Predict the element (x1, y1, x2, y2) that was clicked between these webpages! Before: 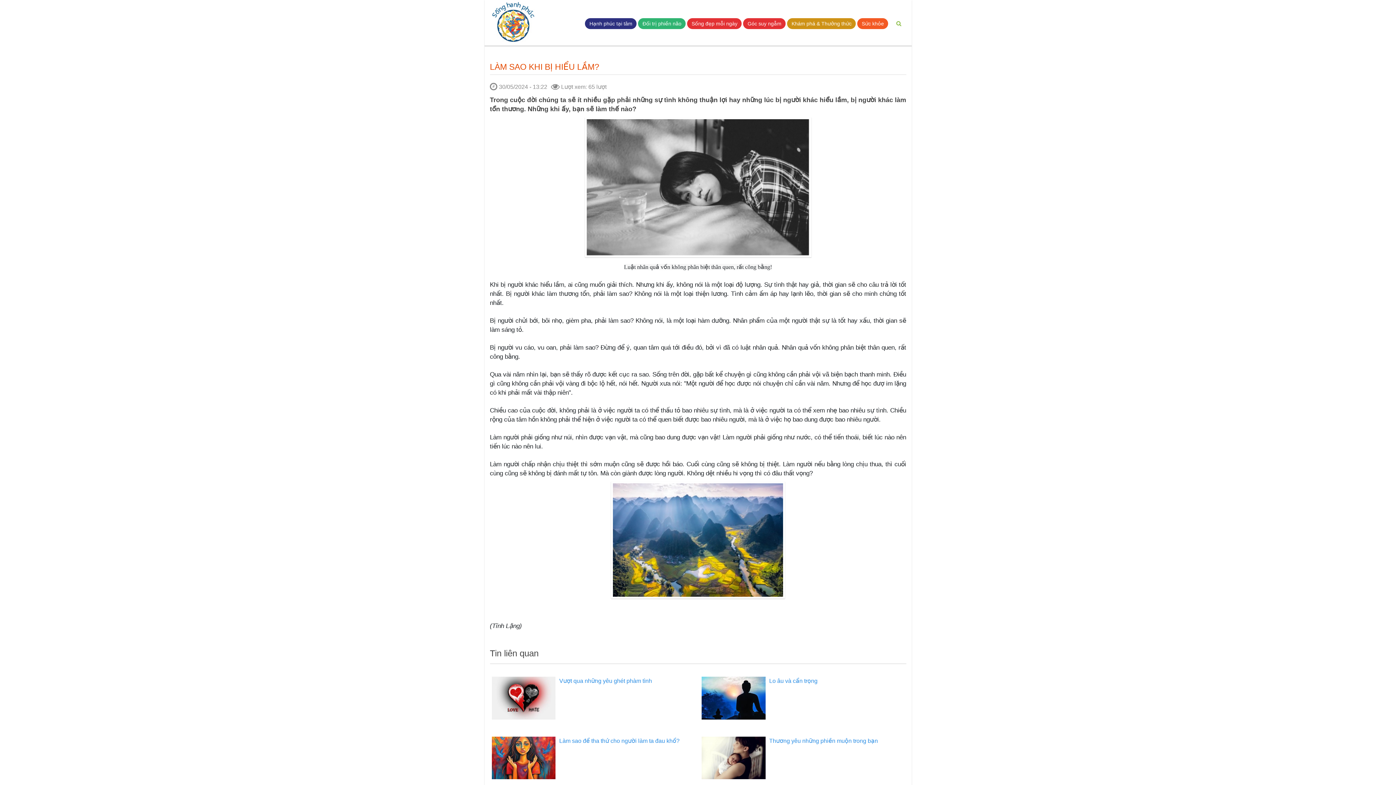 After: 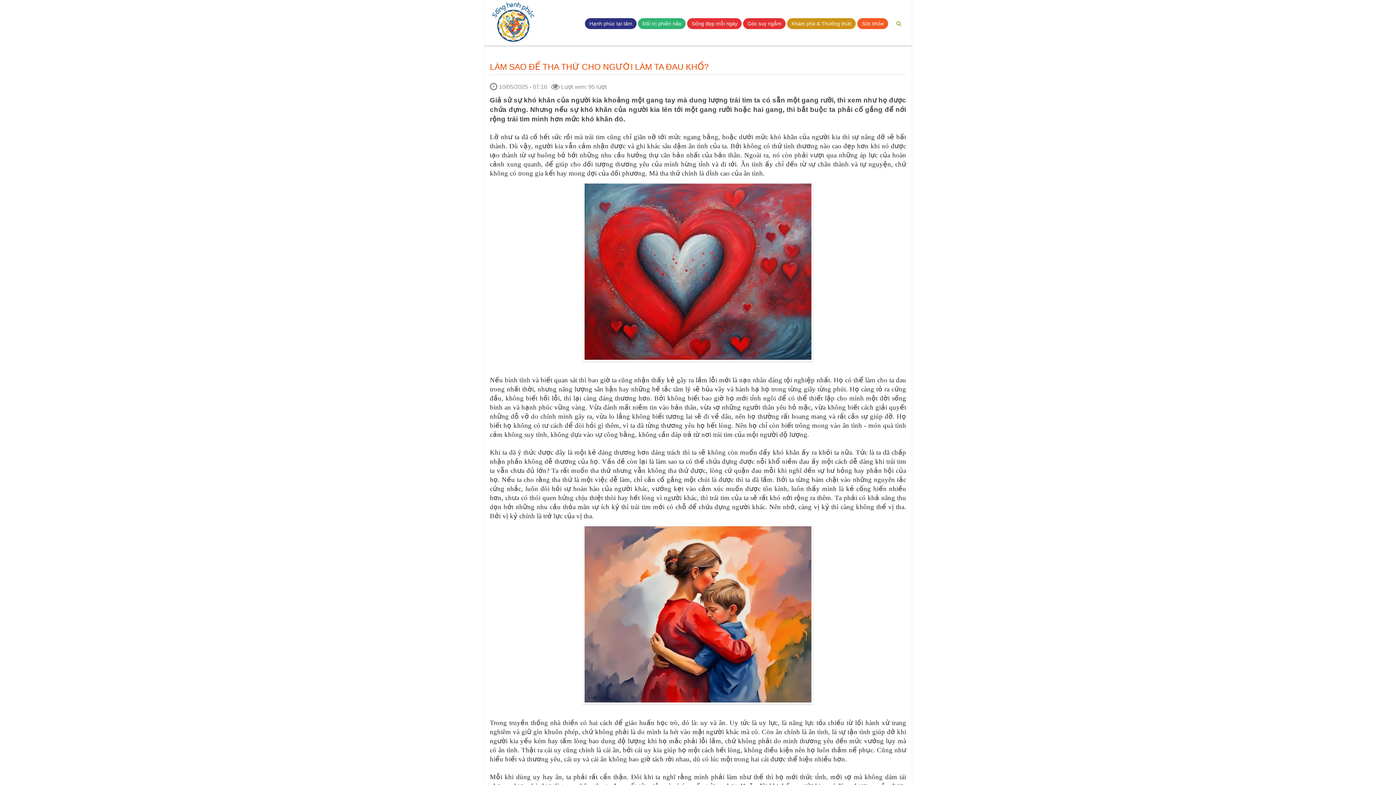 Action: bbox: (491, 774, 555, 780)